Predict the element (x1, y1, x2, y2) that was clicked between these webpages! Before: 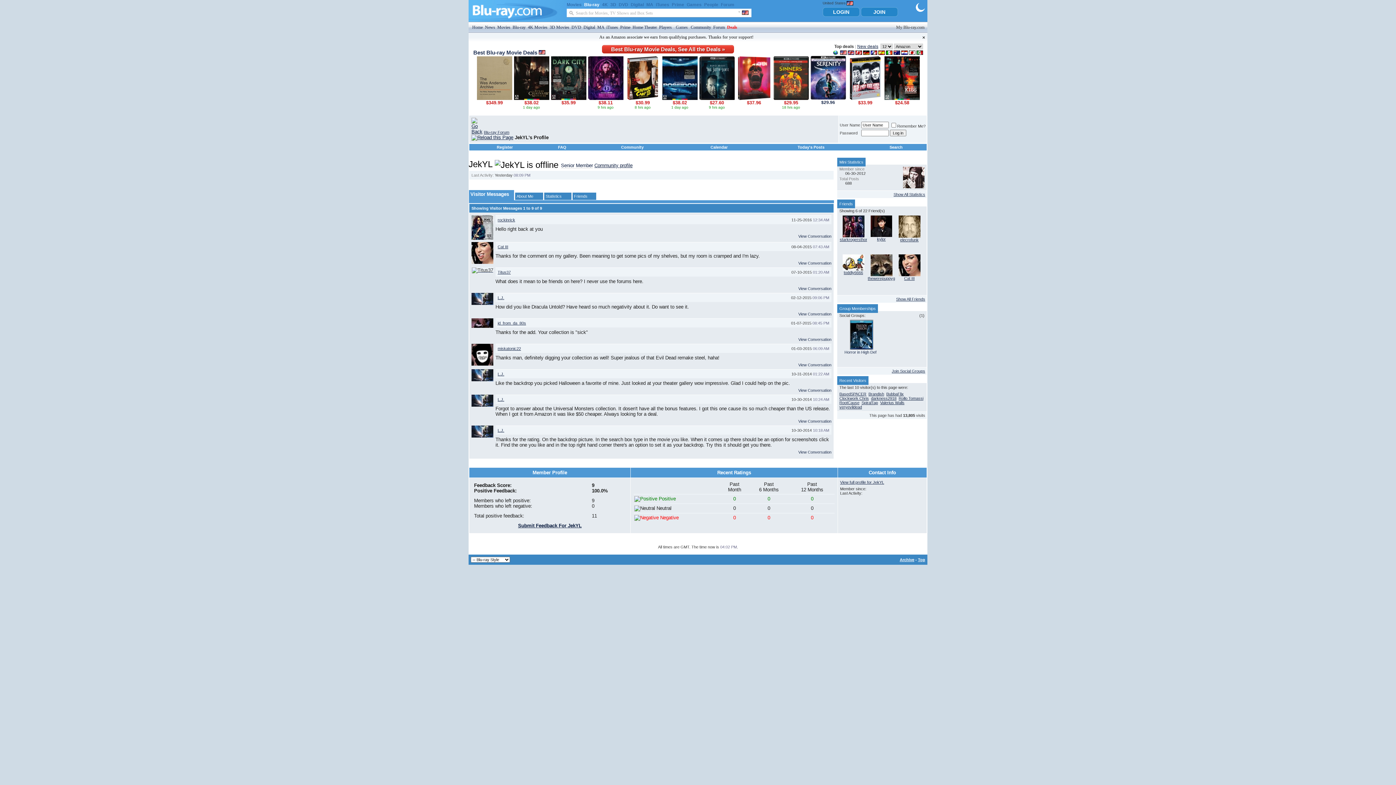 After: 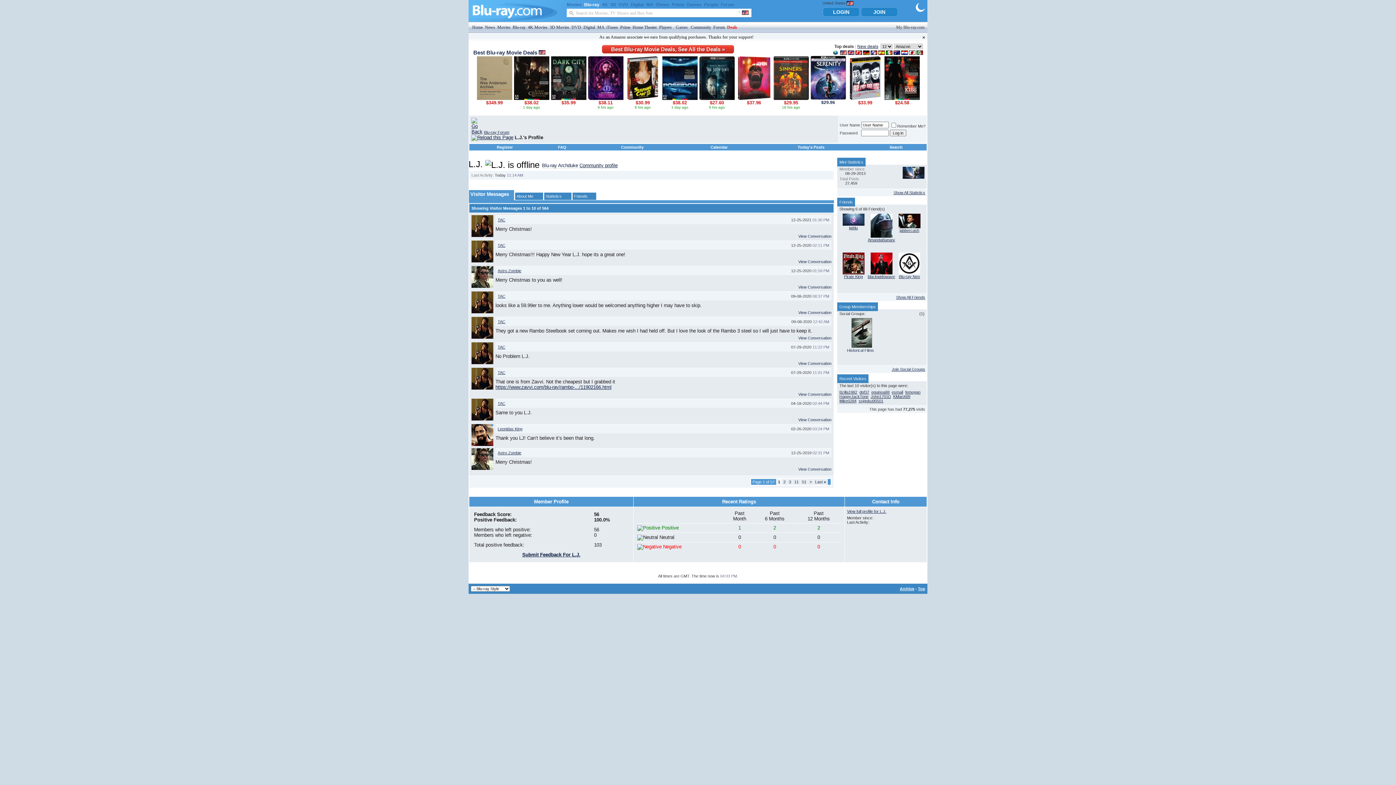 Action: bbox: (471, 300, 493, 306)